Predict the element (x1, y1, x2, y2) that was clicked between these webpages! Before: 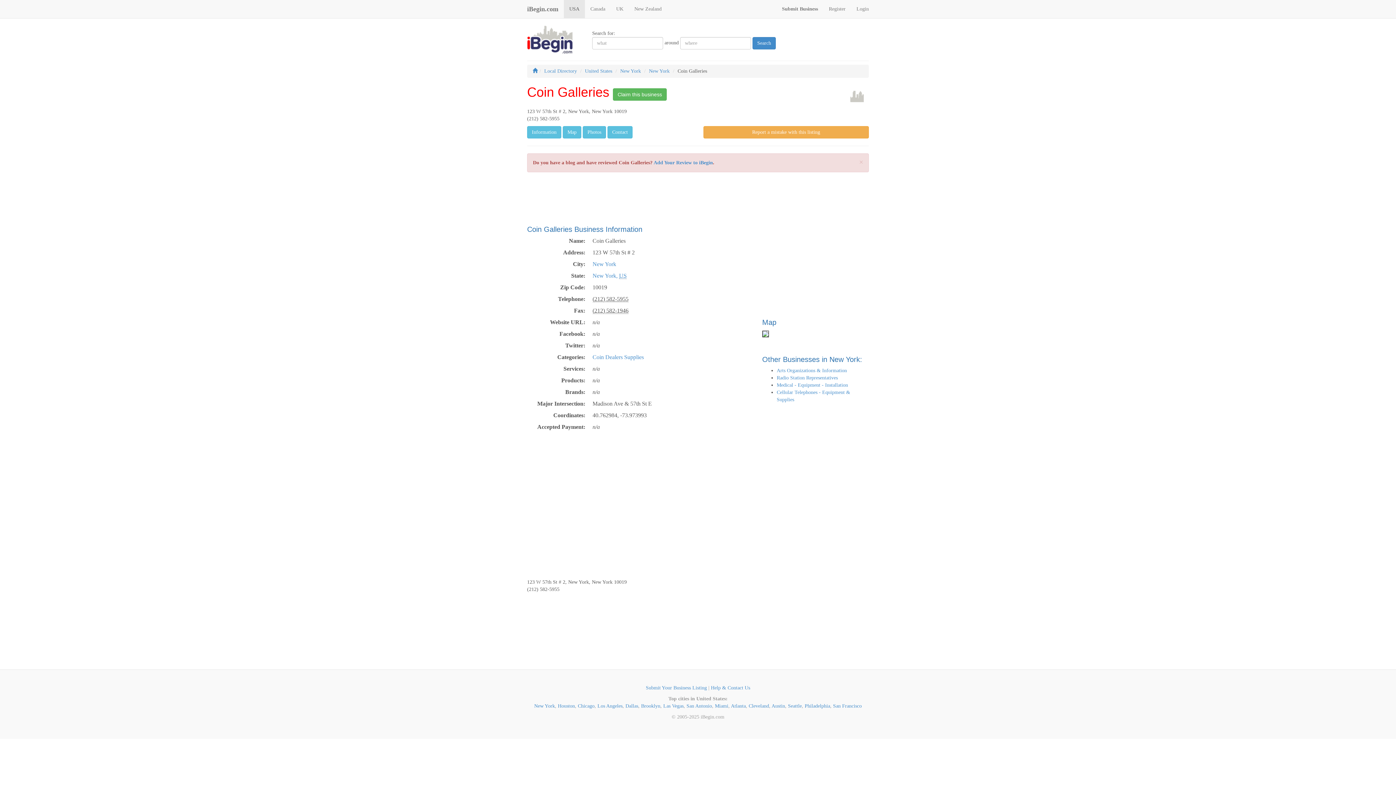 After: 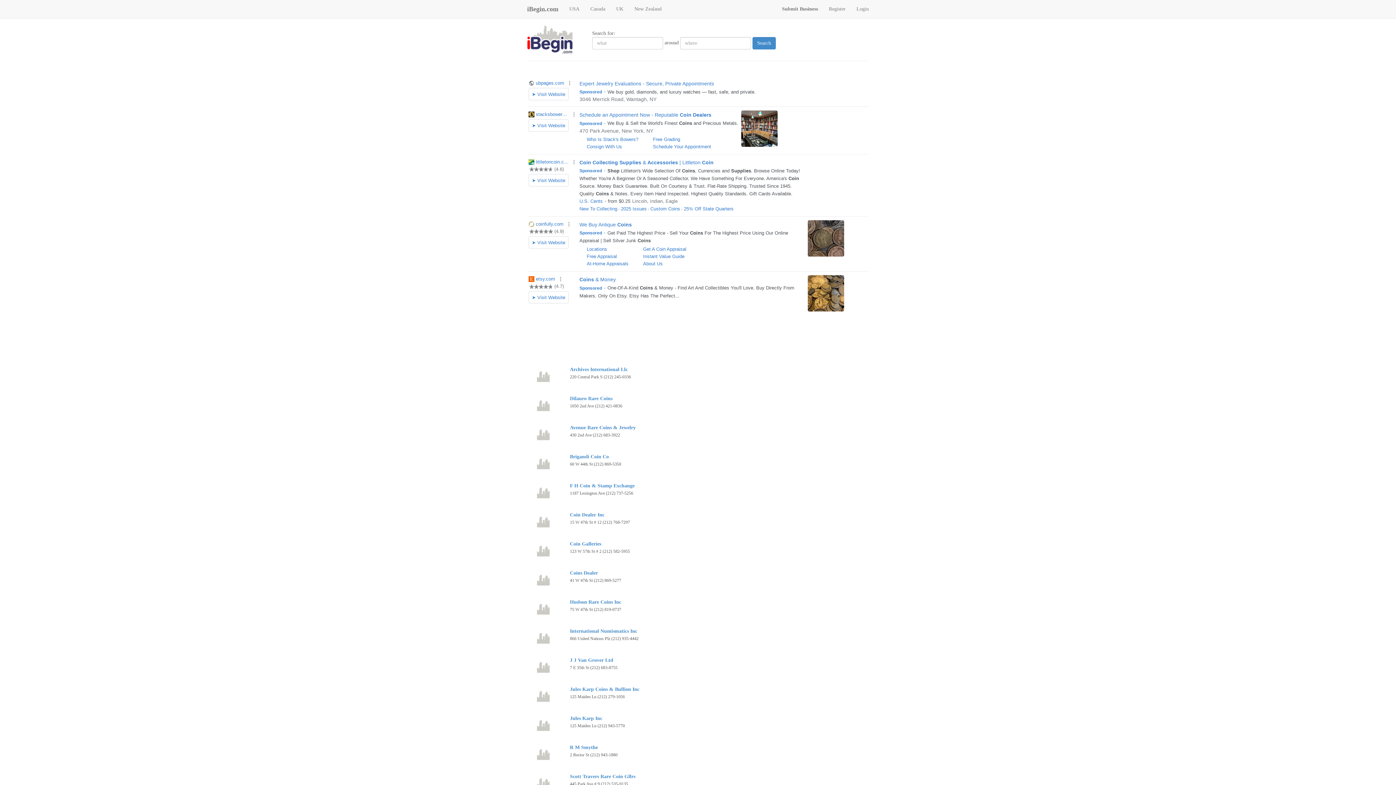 Action: label: Coin Dealers Supplies bbox: (592, 354, 644, 360)